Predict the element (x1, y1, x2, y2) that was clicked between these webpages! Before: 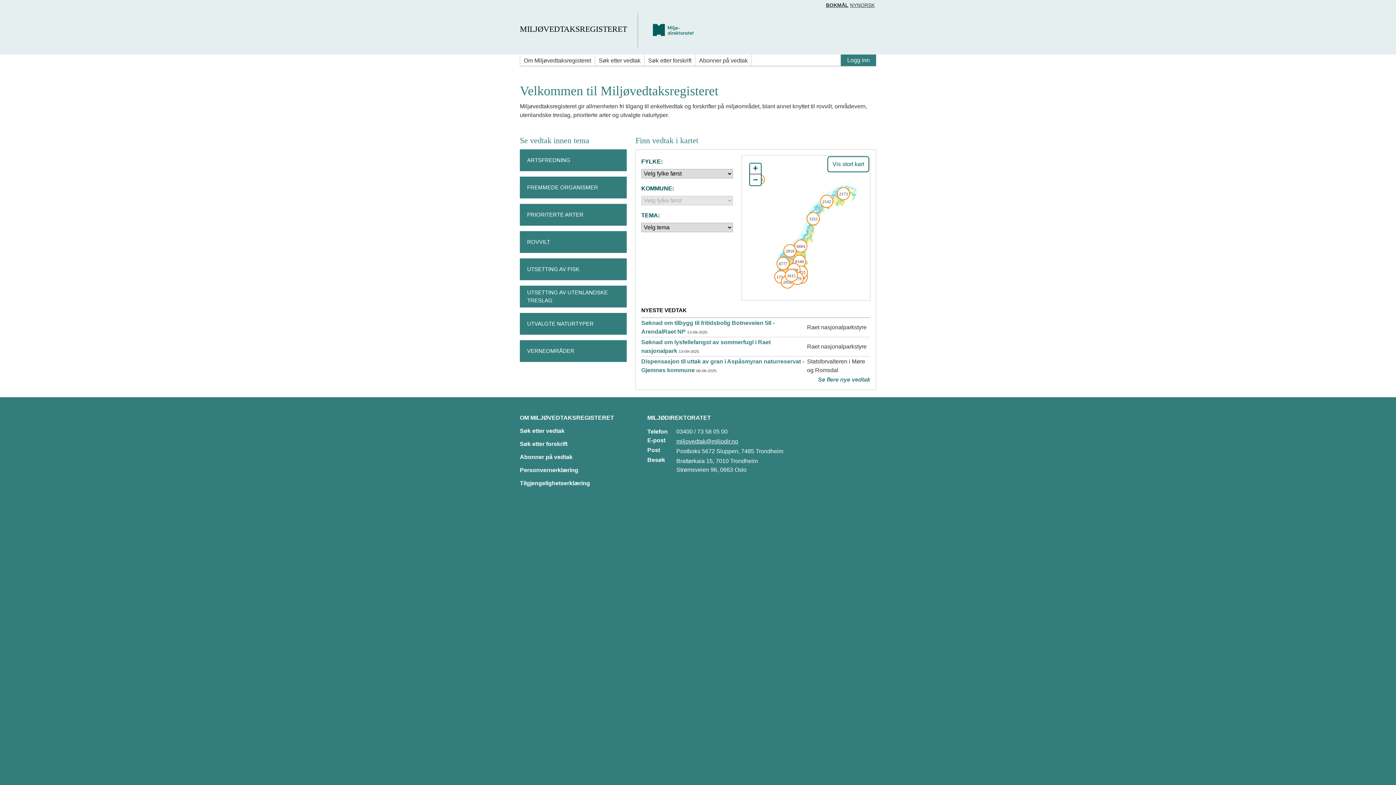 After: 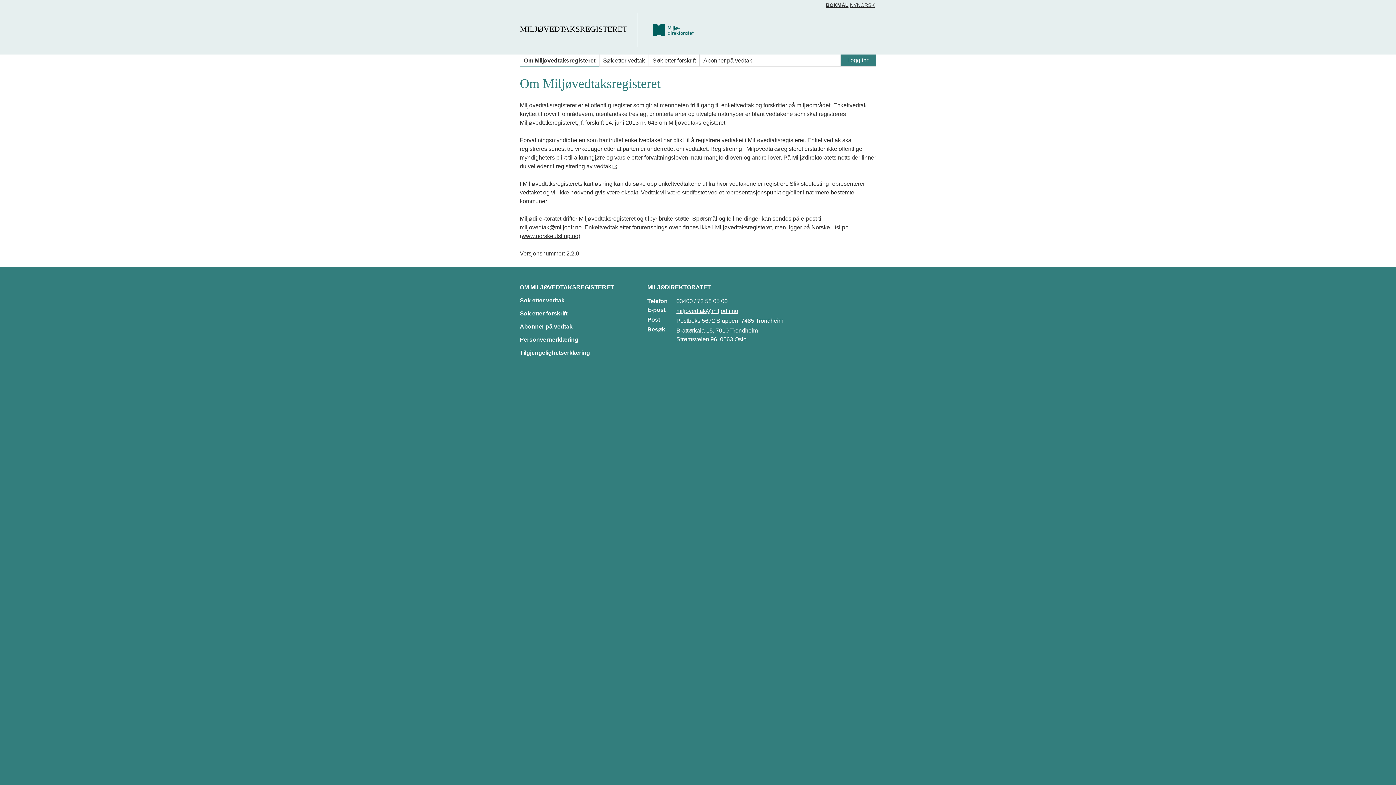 Action: bbox: (520, 414, 614, 421) label: OM MILJØVEDTAKSREGISTERET